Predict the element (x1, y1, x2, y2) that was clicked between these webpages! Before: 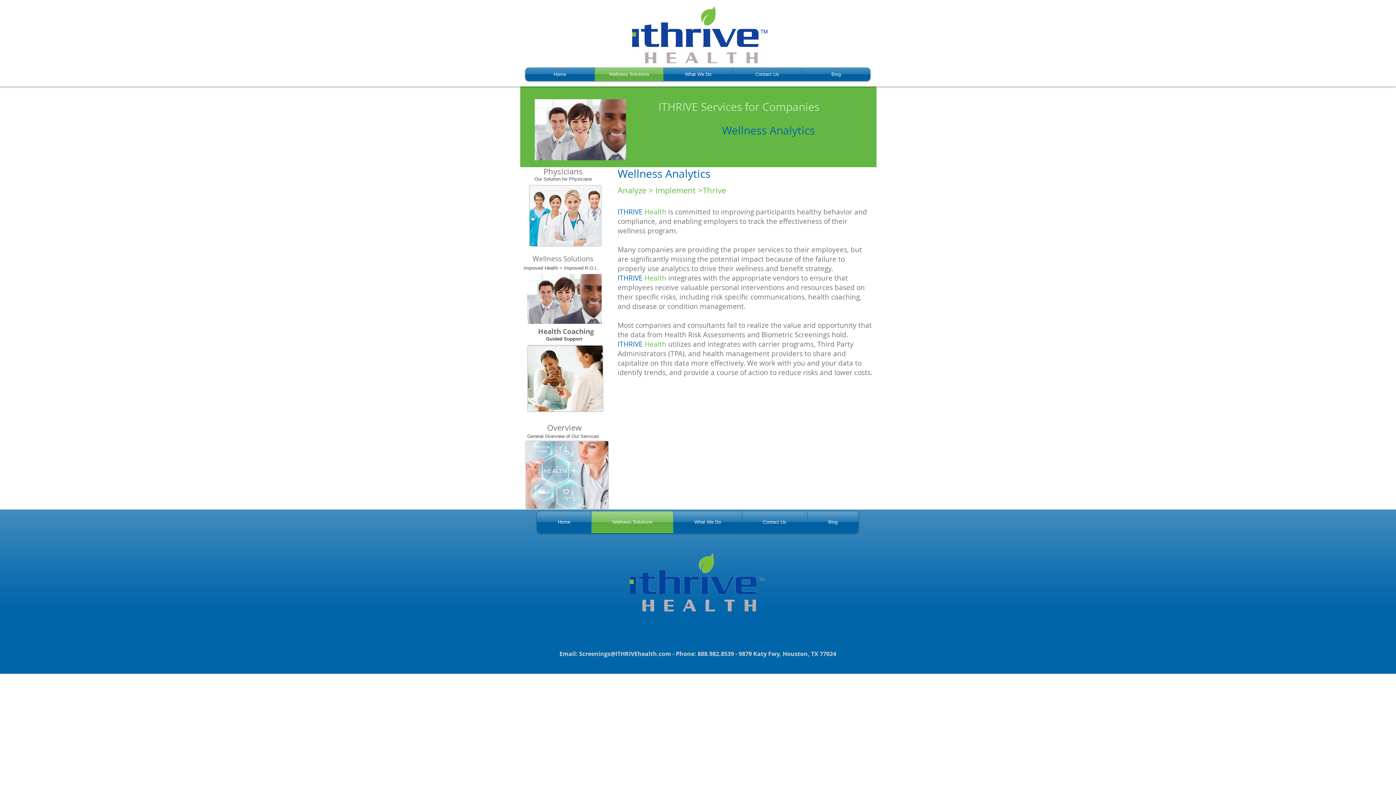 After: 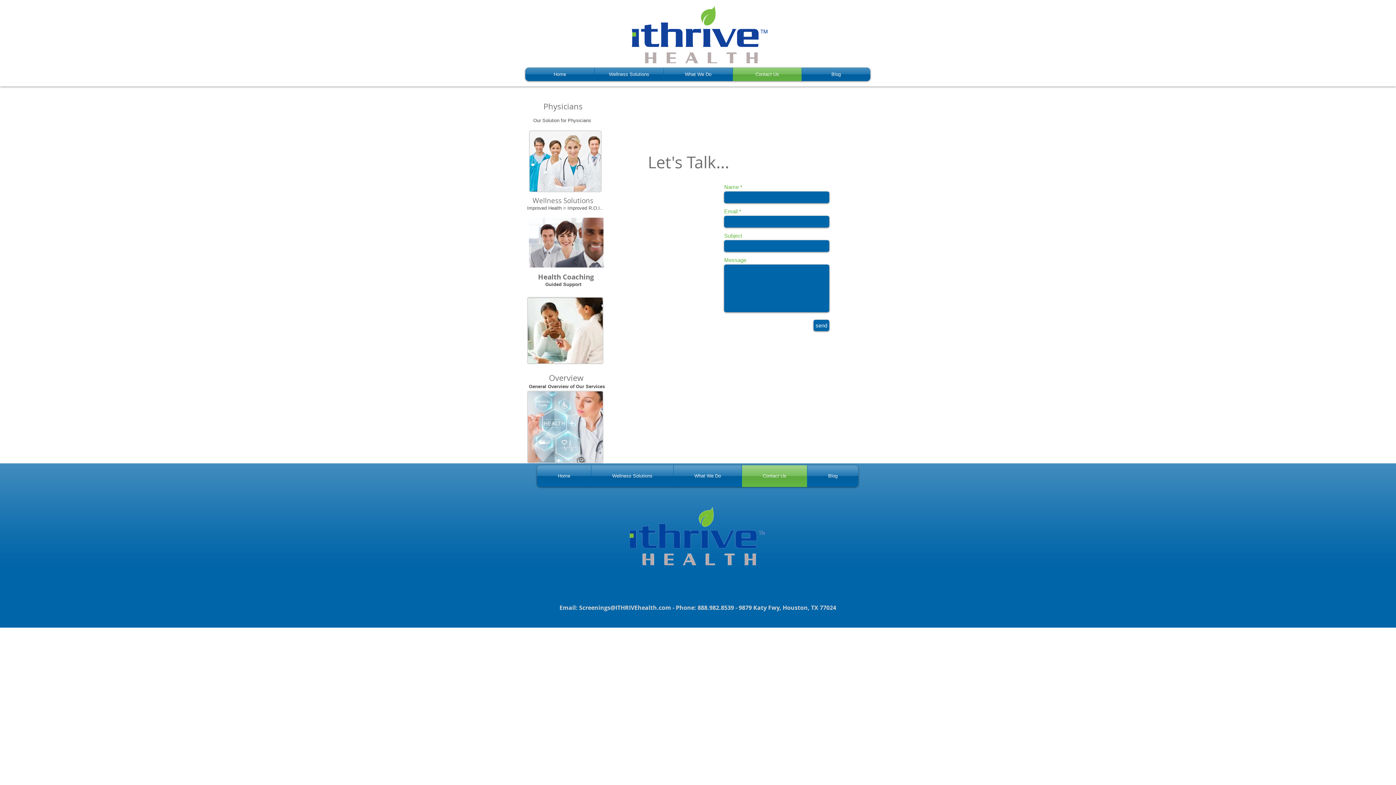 Action: label: Contact Us bbox: (733, 67, 801, 81)